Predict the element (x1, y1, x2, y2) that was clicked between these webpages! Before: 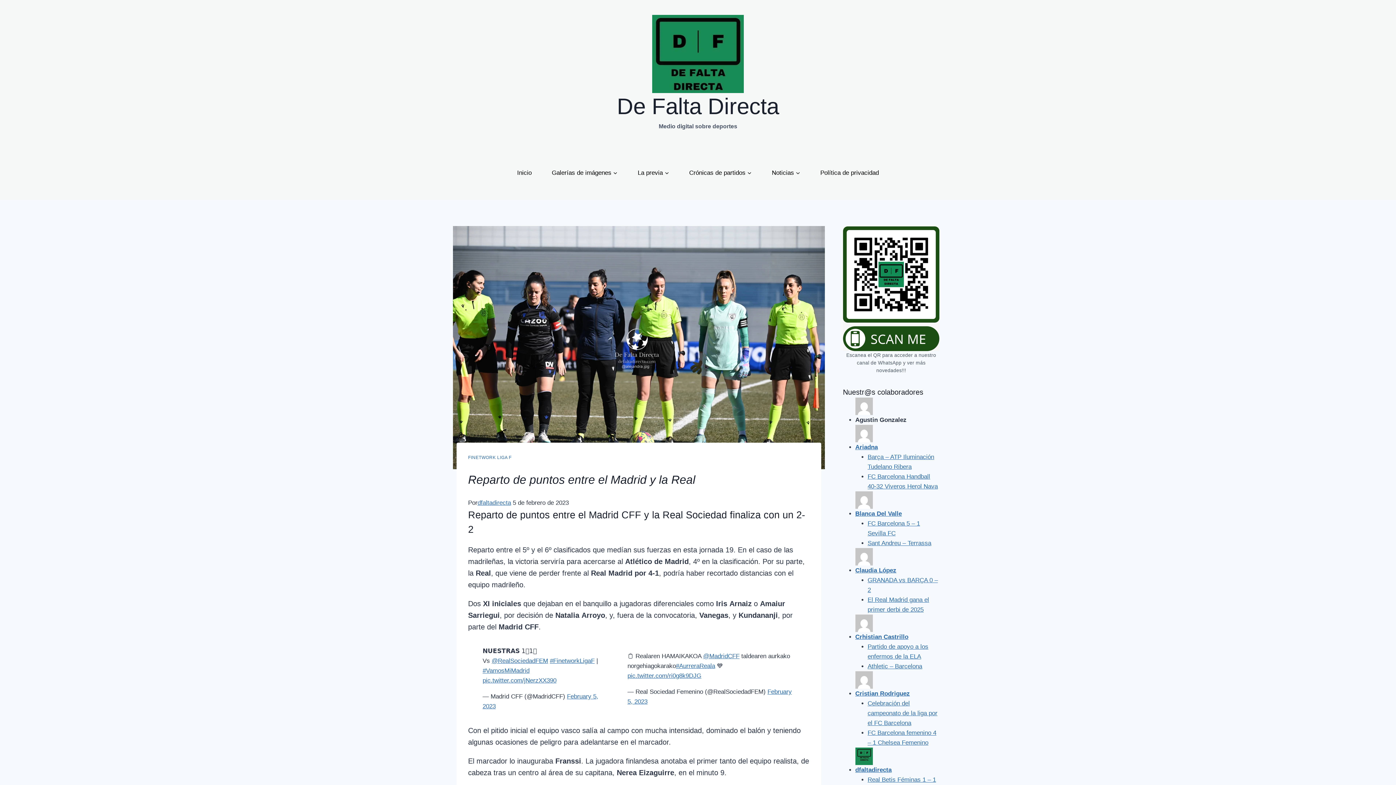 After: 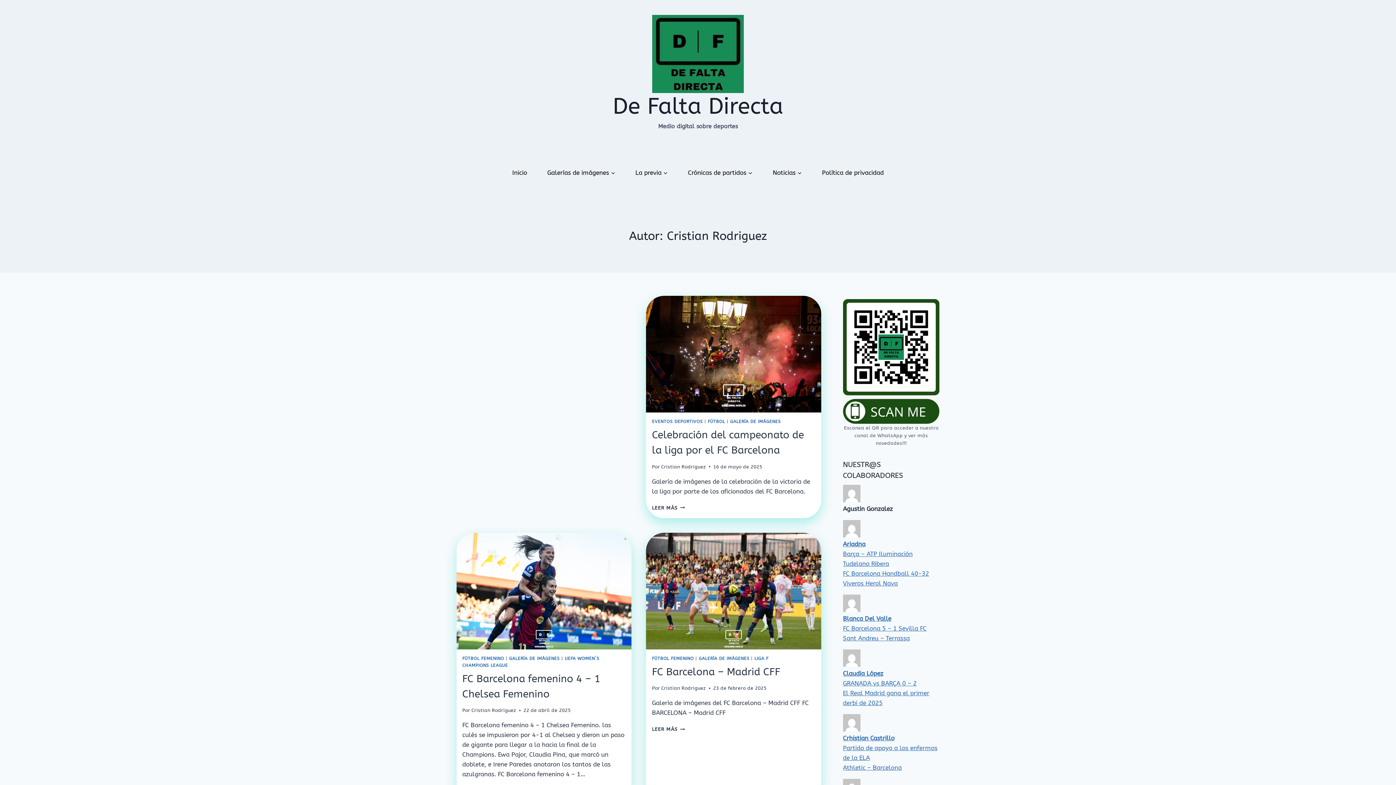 Action: bbox: (855, 671, 939, 697) label: Cristian Rodriguez